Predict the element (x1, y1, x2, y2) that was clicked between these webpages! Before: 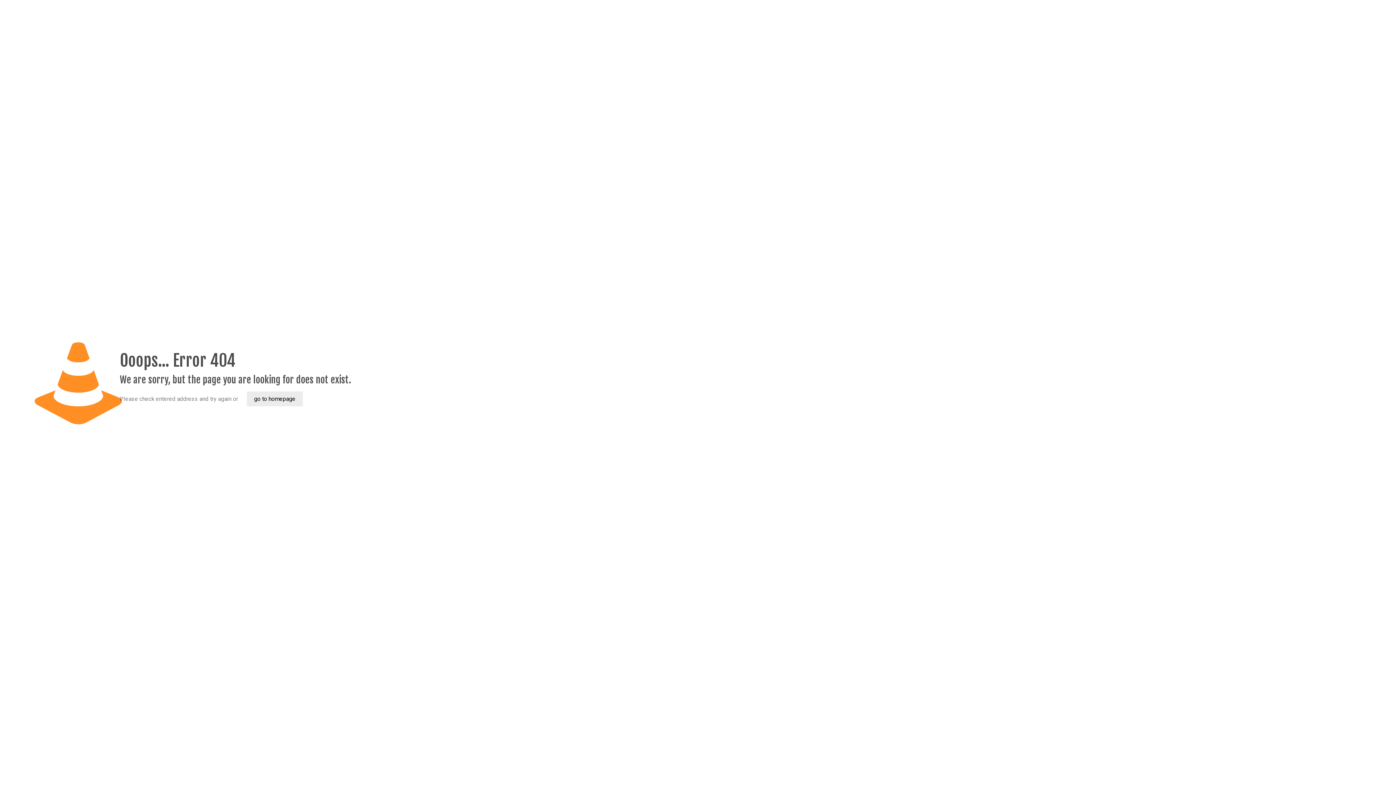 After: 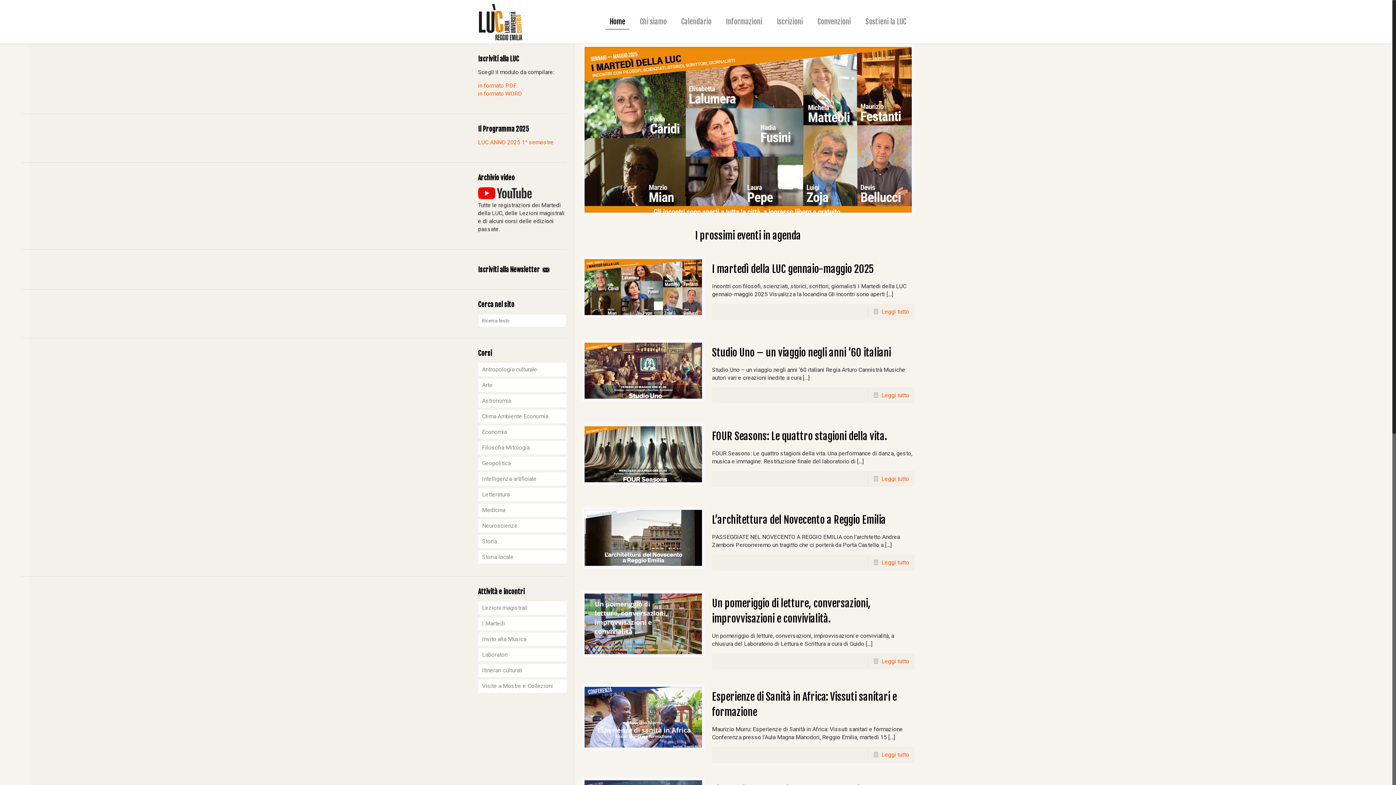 Action: label: go to homepage bbox: (246, 391, 302, 406)